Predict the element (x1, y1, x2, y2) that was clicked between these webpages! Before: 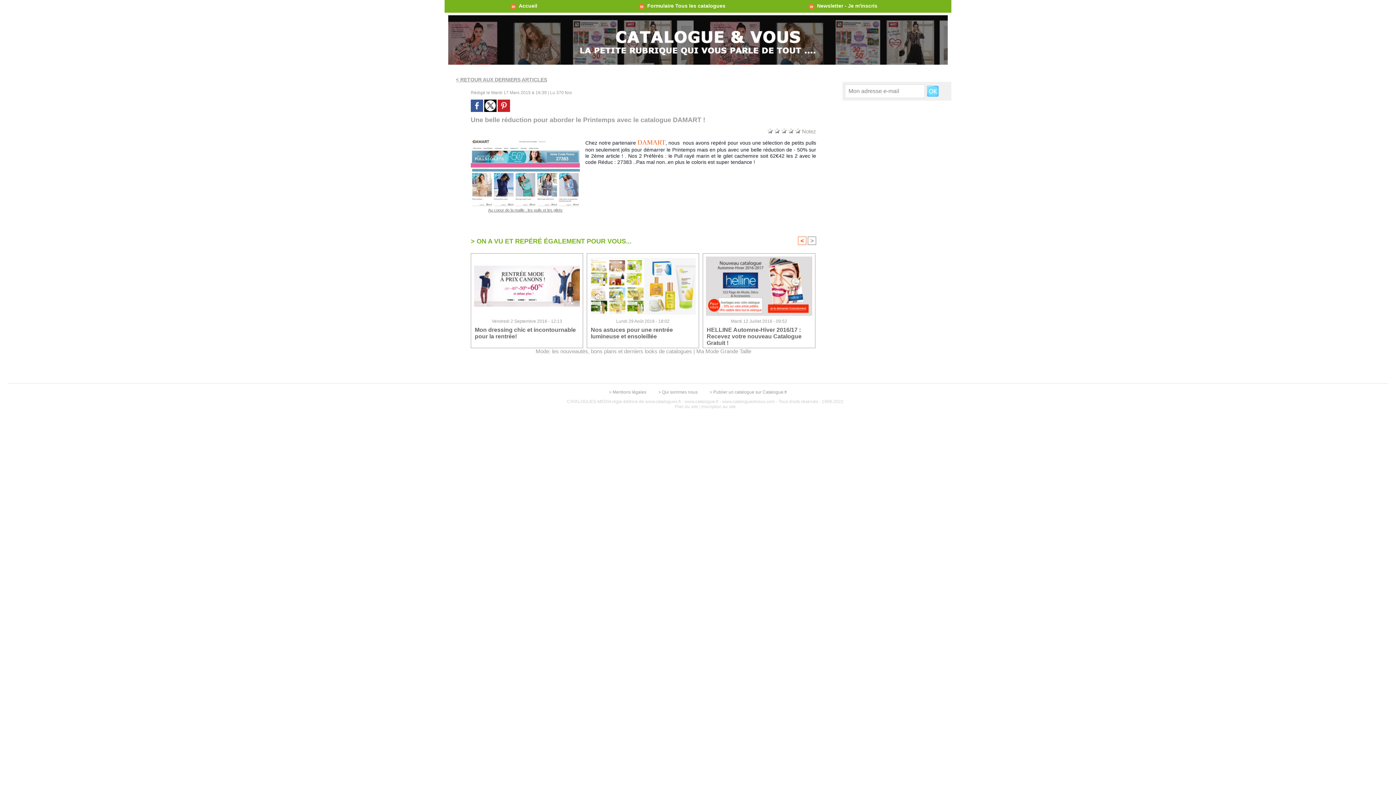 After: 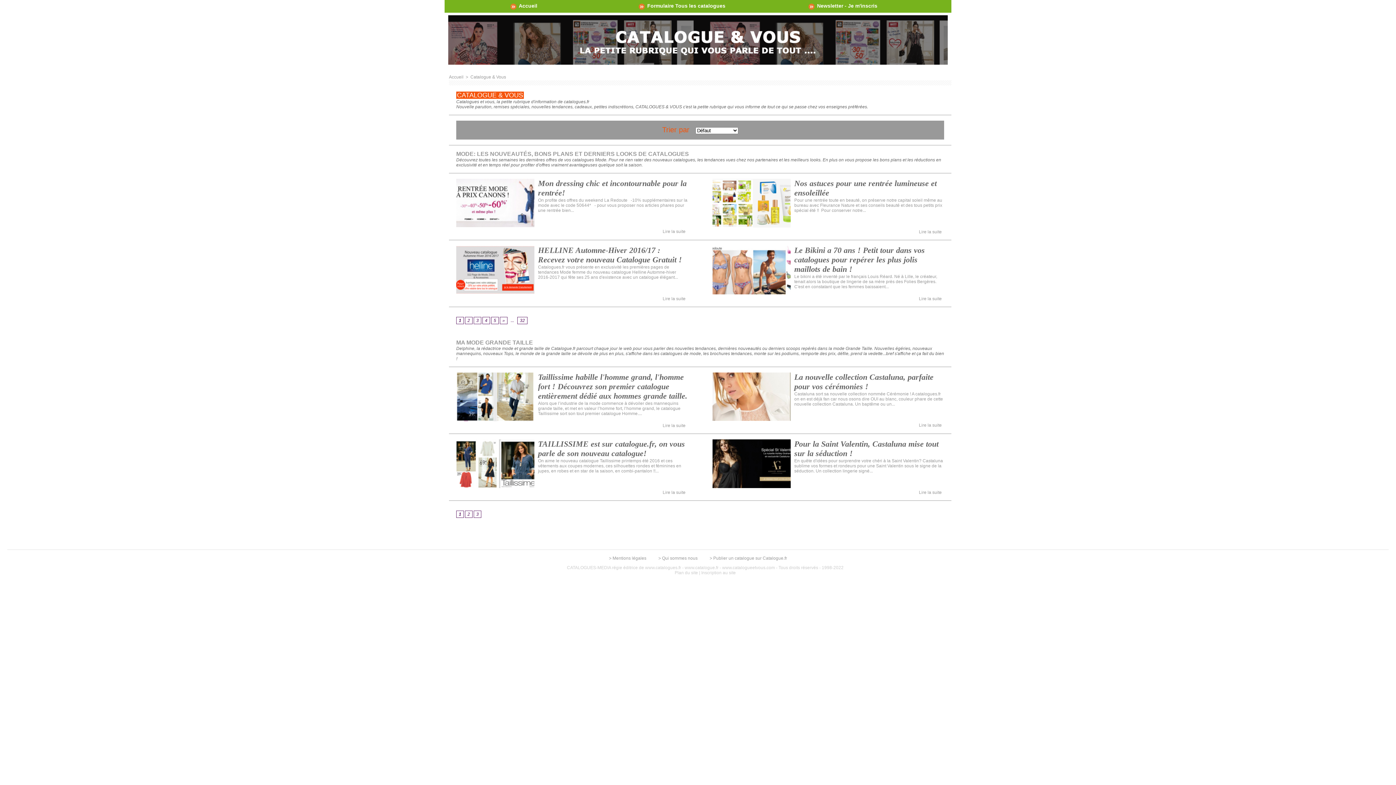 Action: bbox: (454, 75, 548, 83) label: < RETOUR AUX DERNIERS ARTICLES